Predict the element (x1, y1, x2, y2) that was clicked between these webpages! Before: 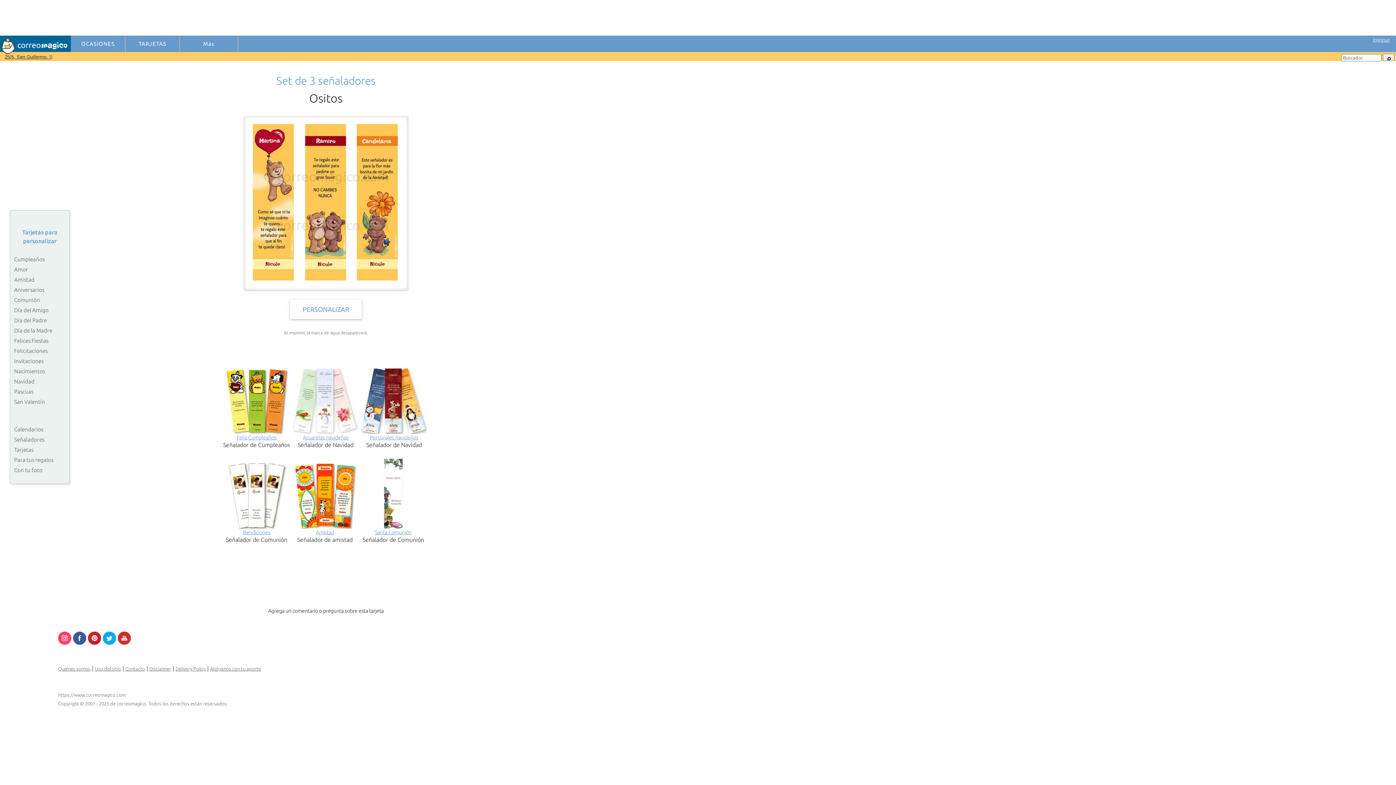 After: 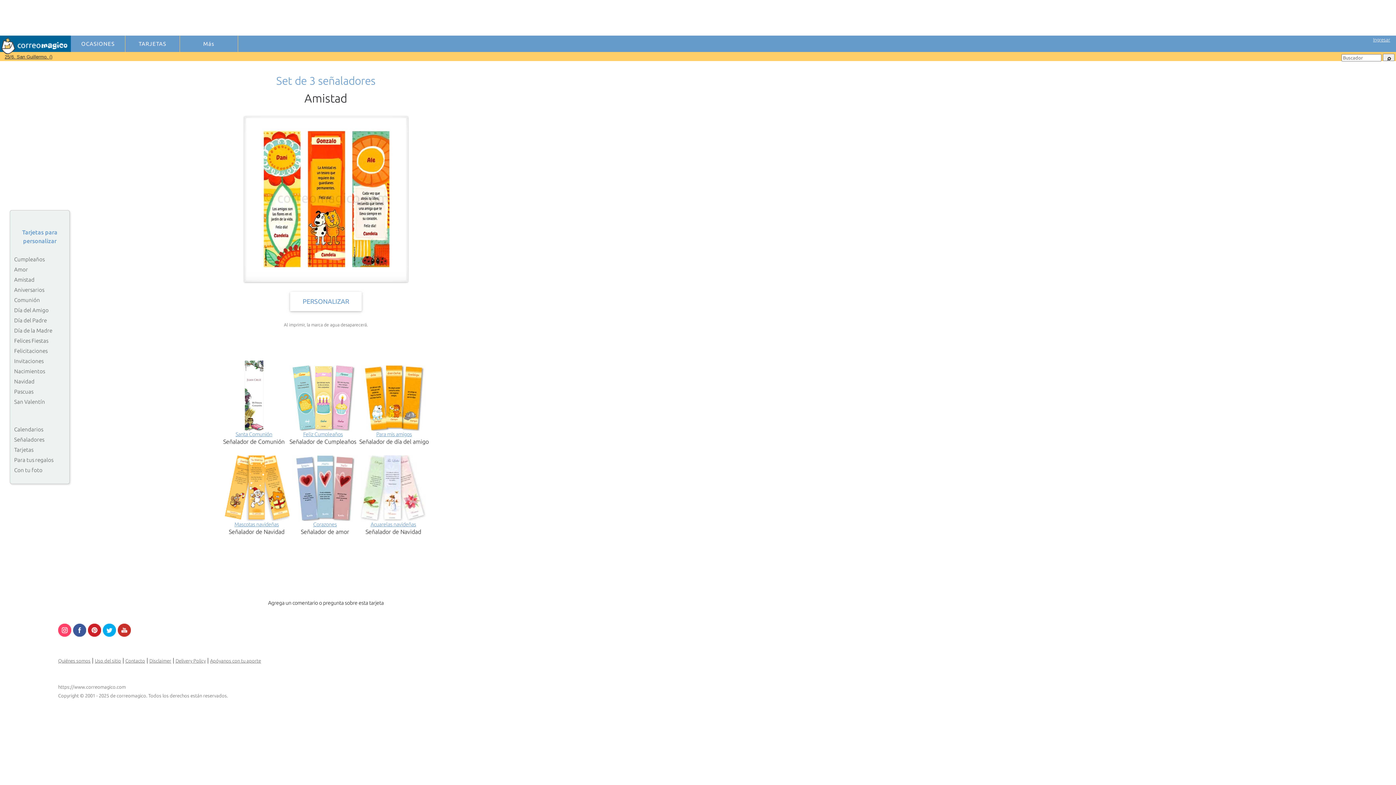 Action: bbox: (292, 493, 357, 535) label: 
Amistad